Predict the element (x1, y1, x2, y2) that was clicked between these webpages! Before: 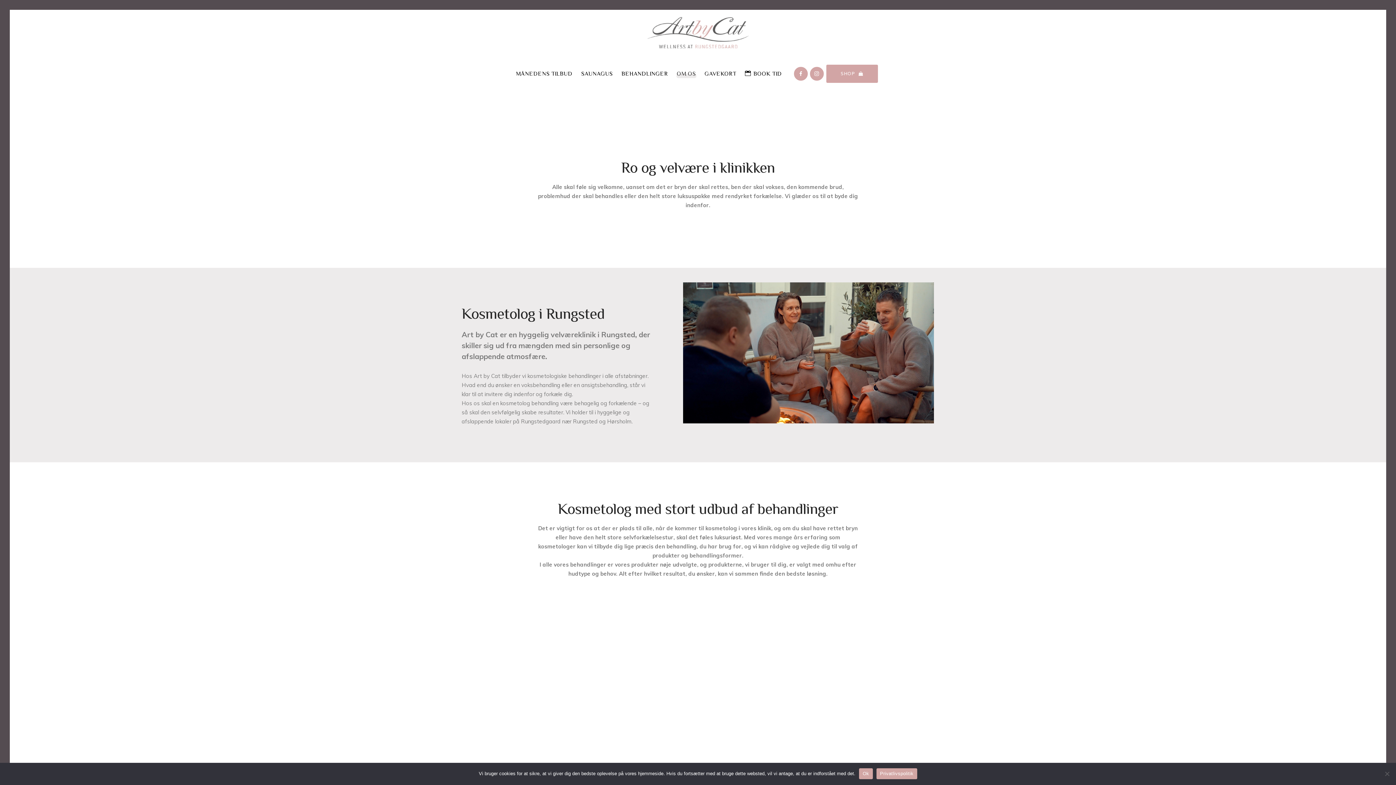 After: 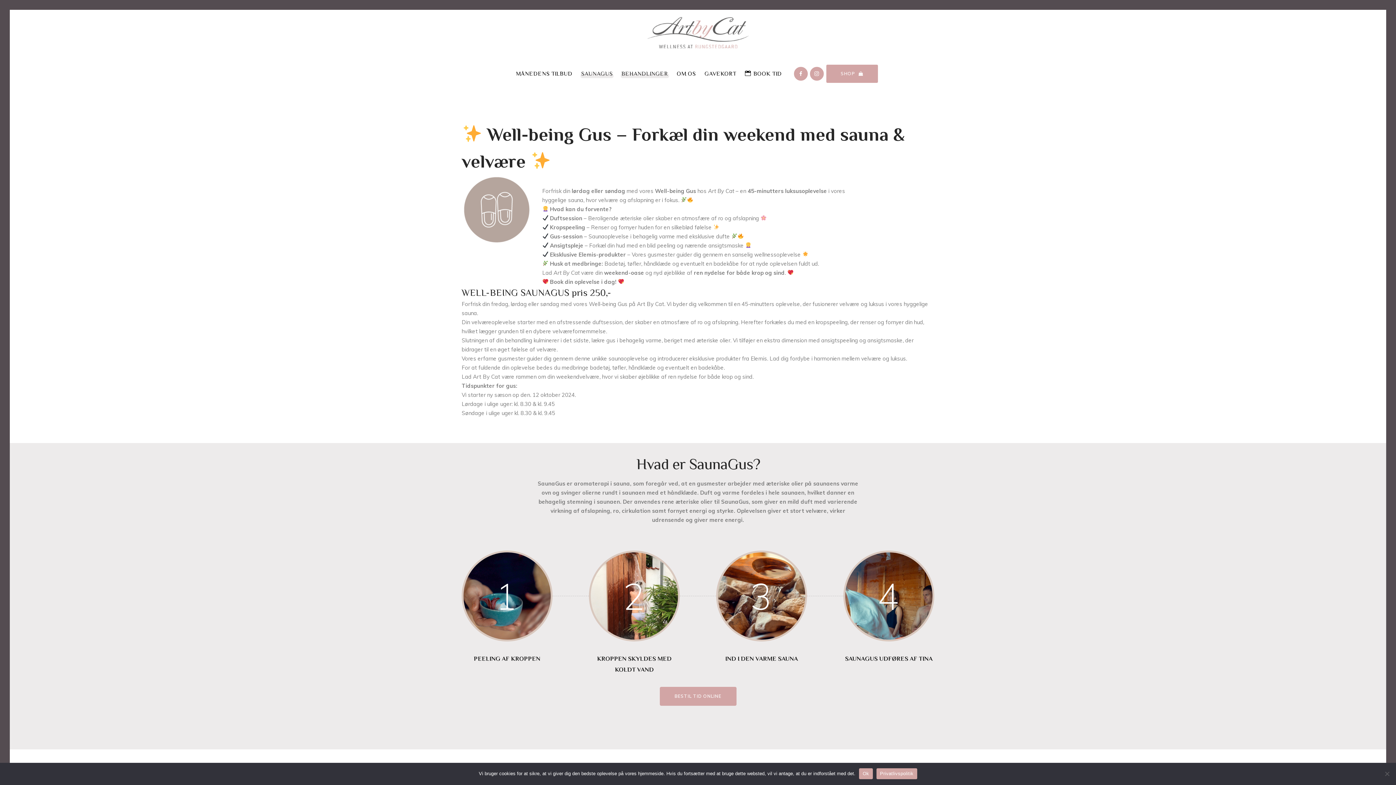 Action: bbox: (577, 59, 617, 88) label: SAUNAGUS